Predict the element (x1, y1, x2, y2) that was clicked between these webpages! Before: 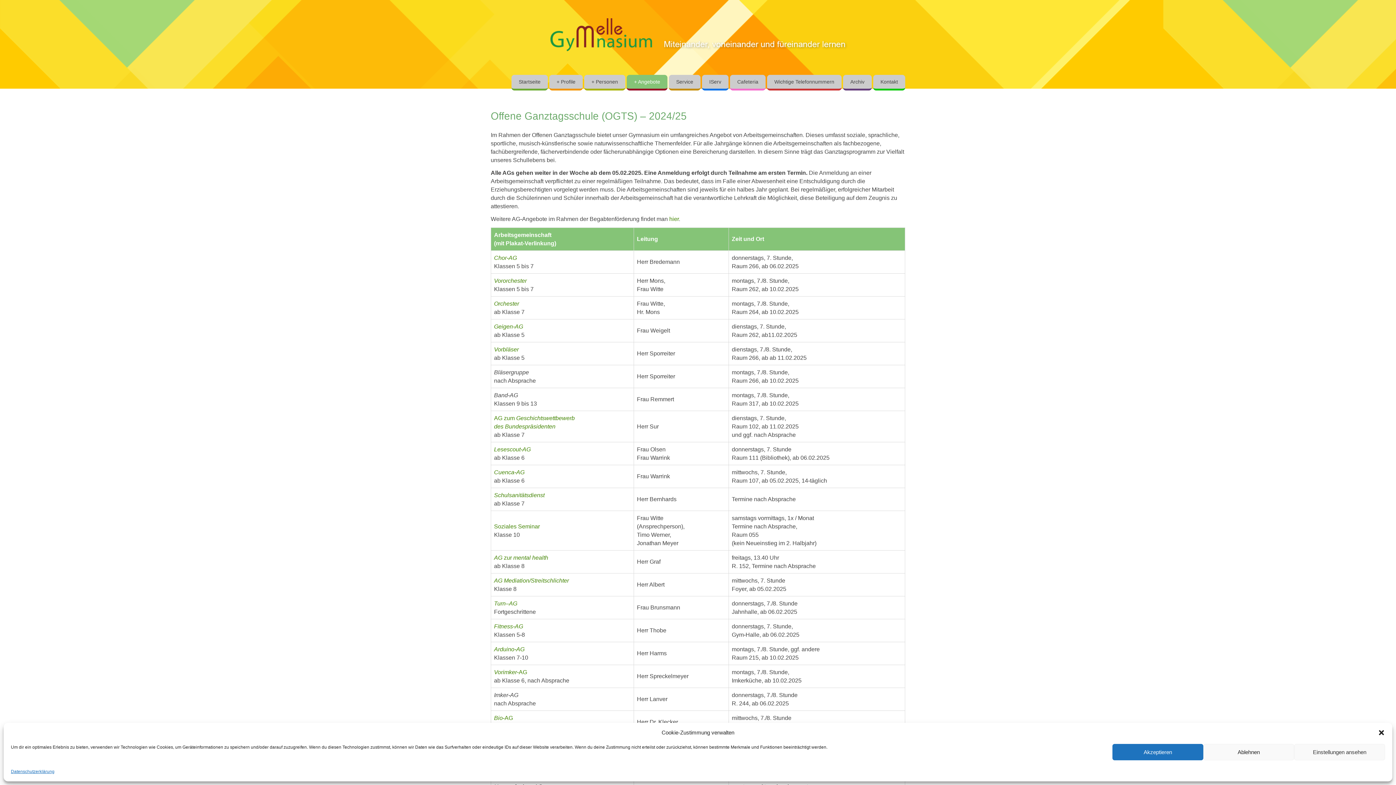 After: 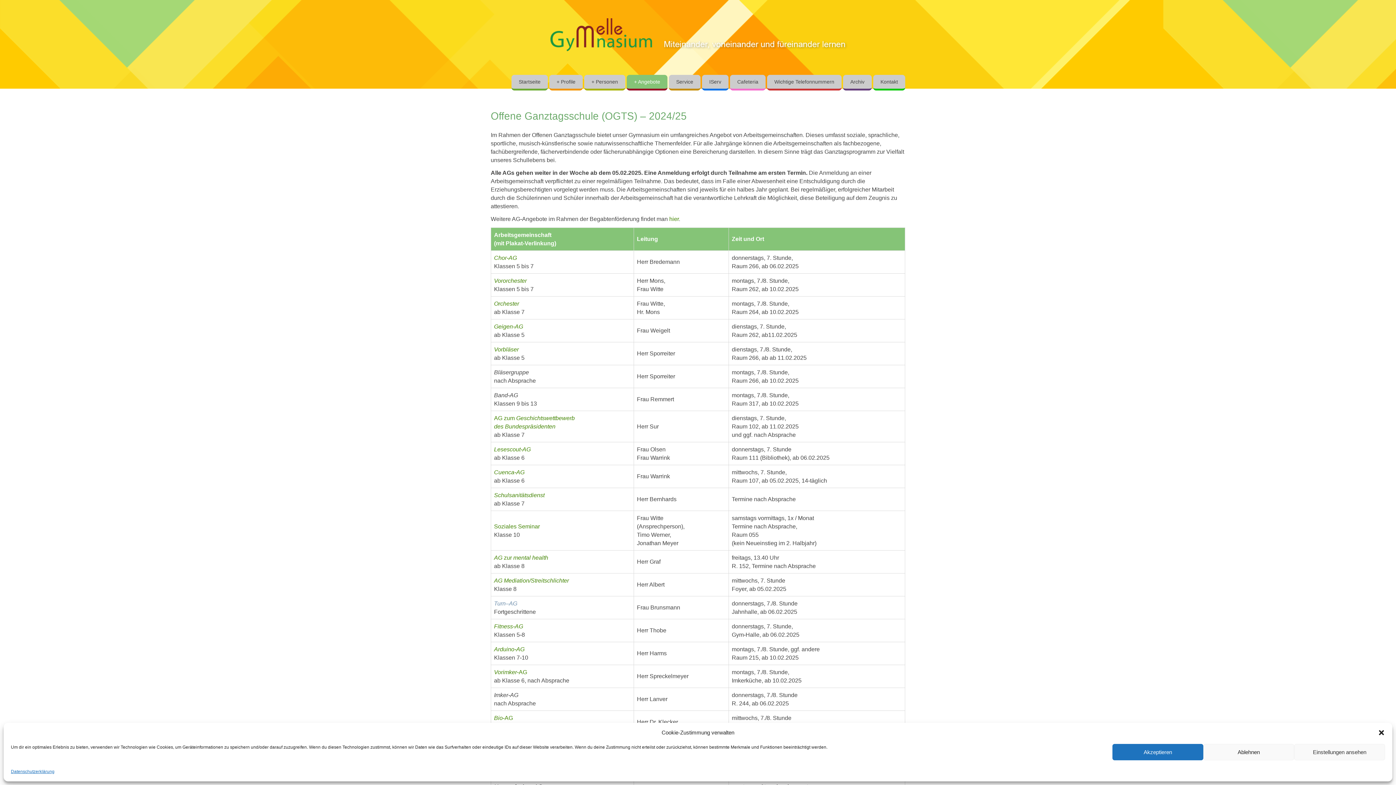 Action: bbox: (494, 600, 517, 606) label: Turn–AG